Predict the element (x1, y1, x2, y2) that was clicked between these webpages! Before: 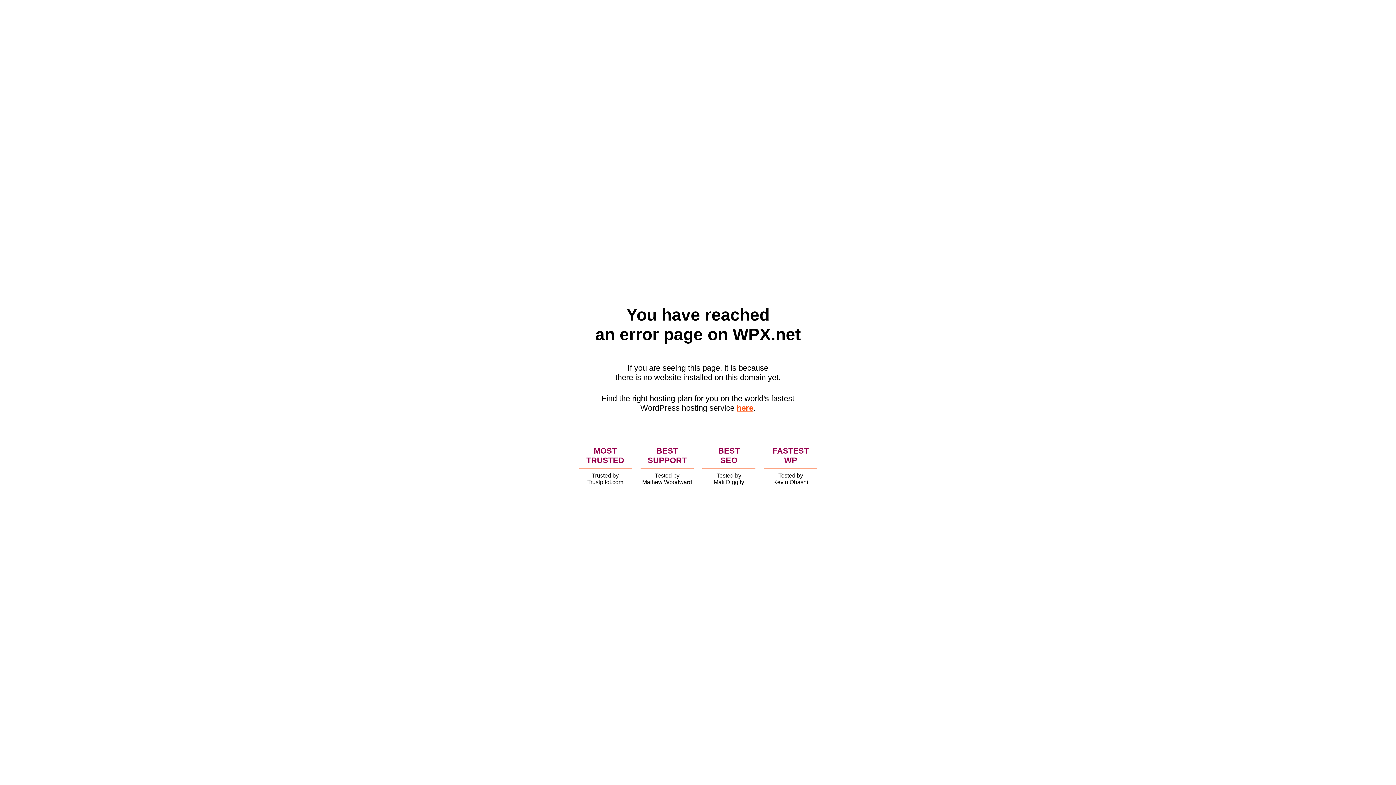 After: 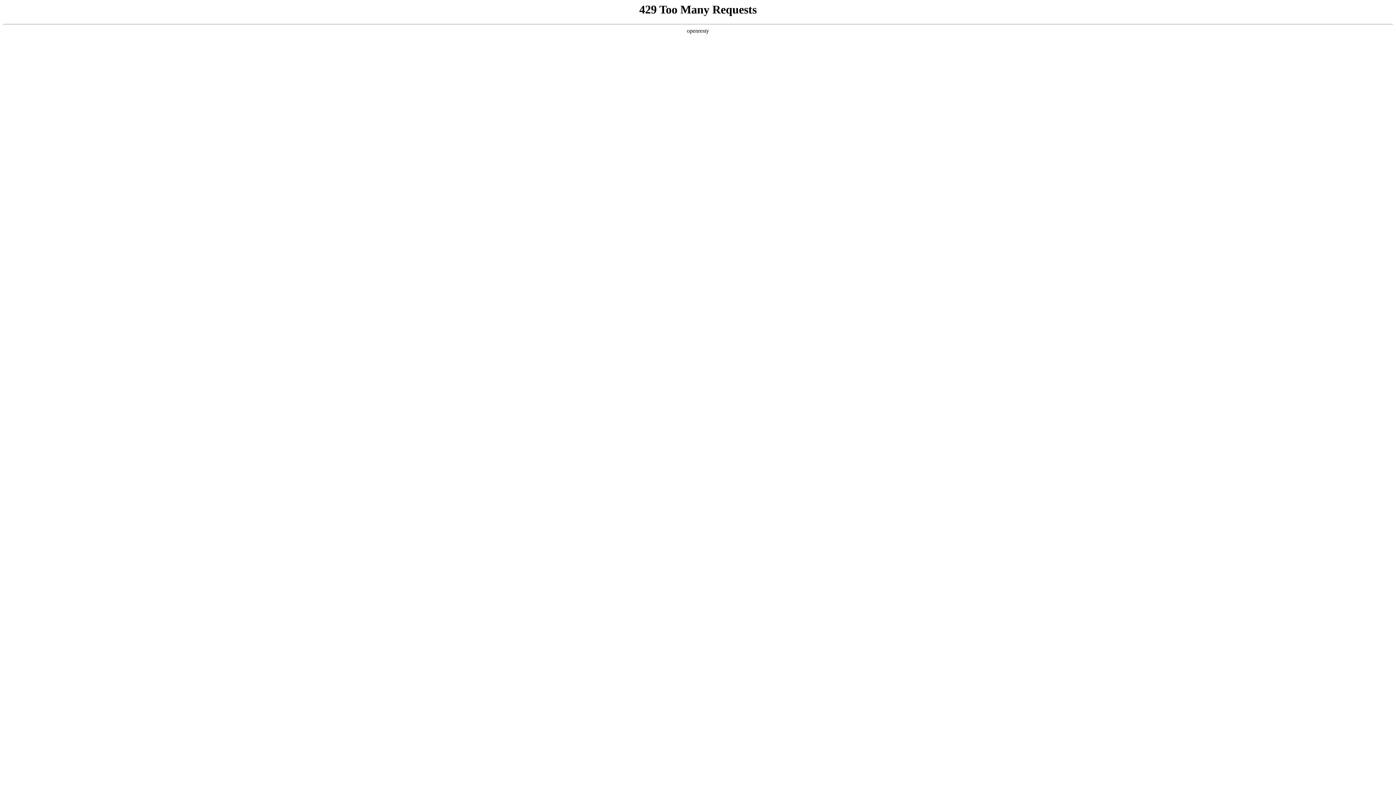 Action: label: here bbox: (736, 403, 753, 412)